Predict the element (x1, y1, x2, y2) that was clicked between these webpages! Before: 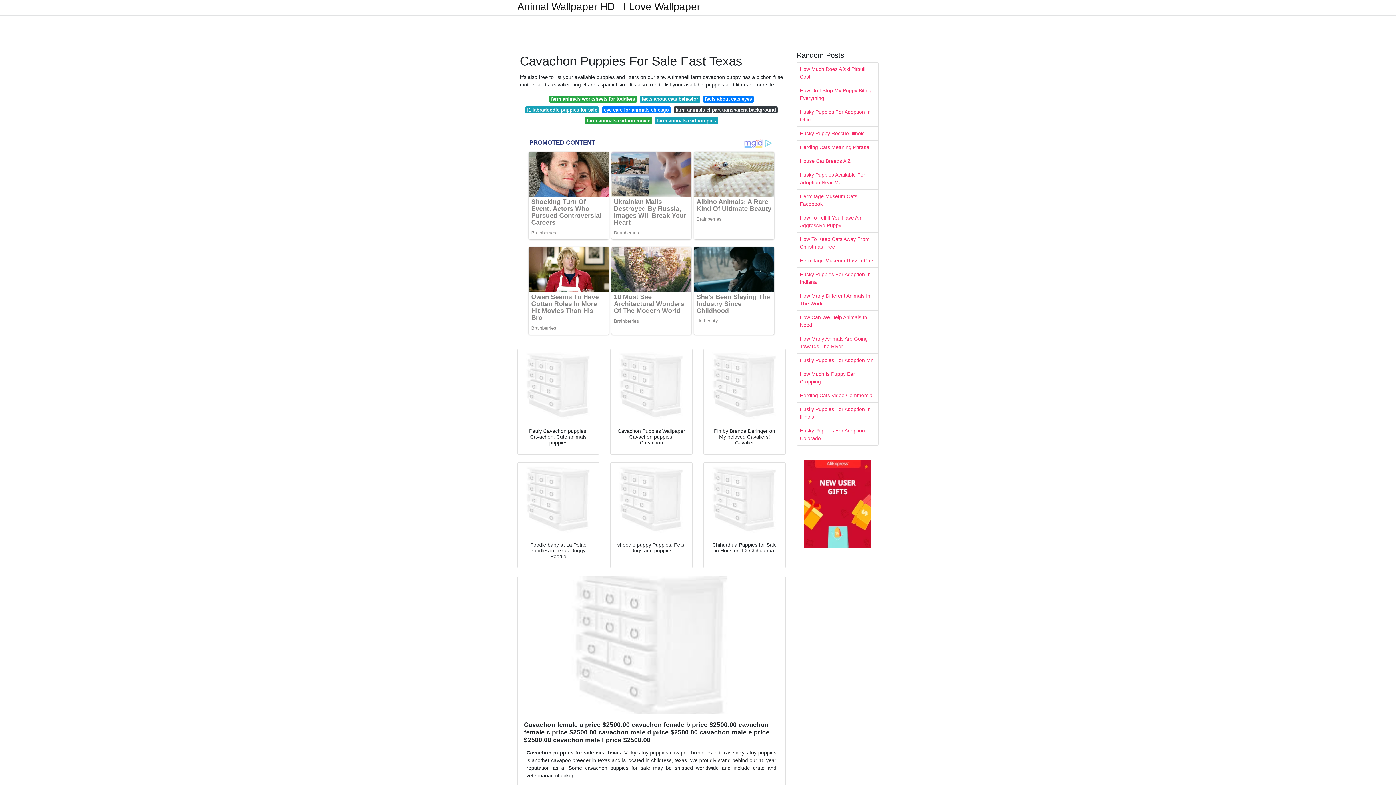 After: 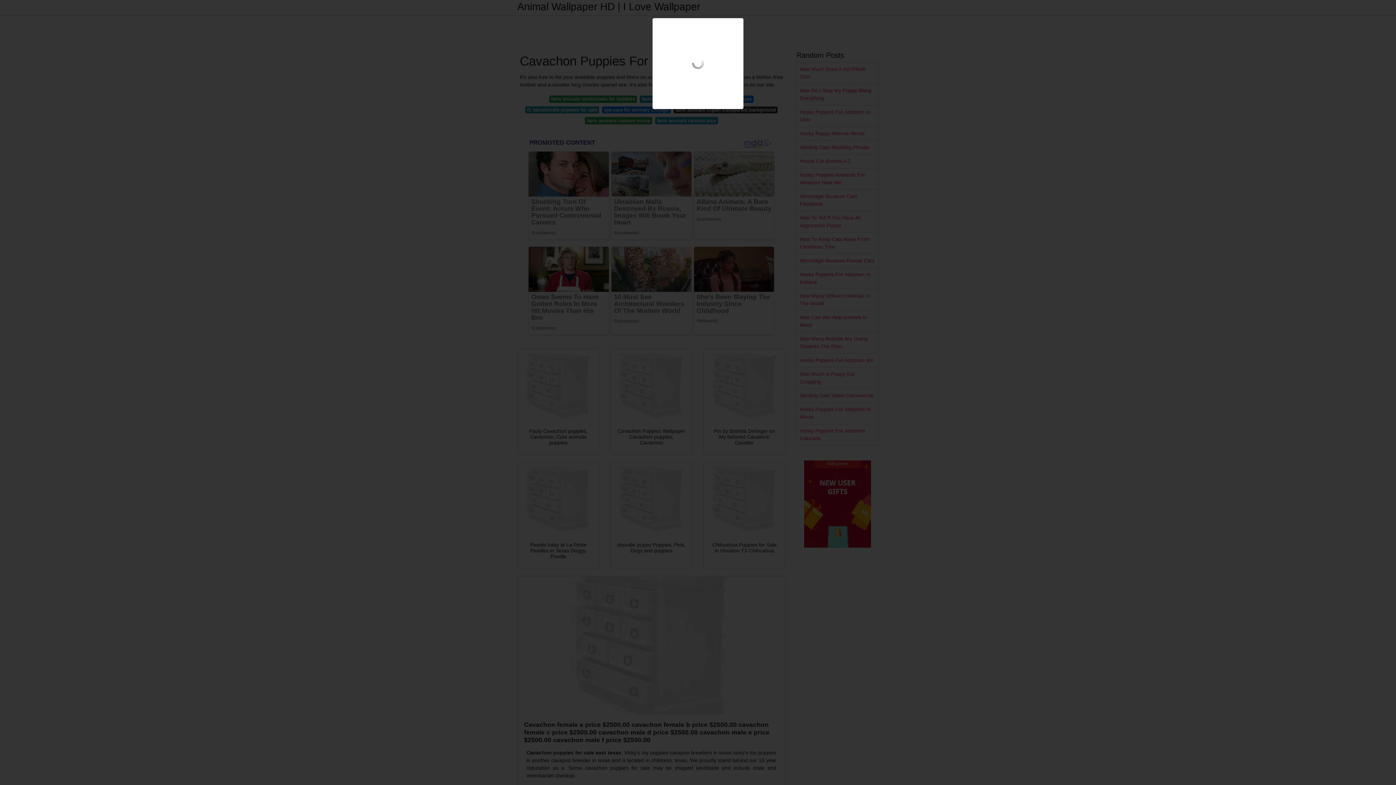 Action: bbox: (517, 462, 599, 535)